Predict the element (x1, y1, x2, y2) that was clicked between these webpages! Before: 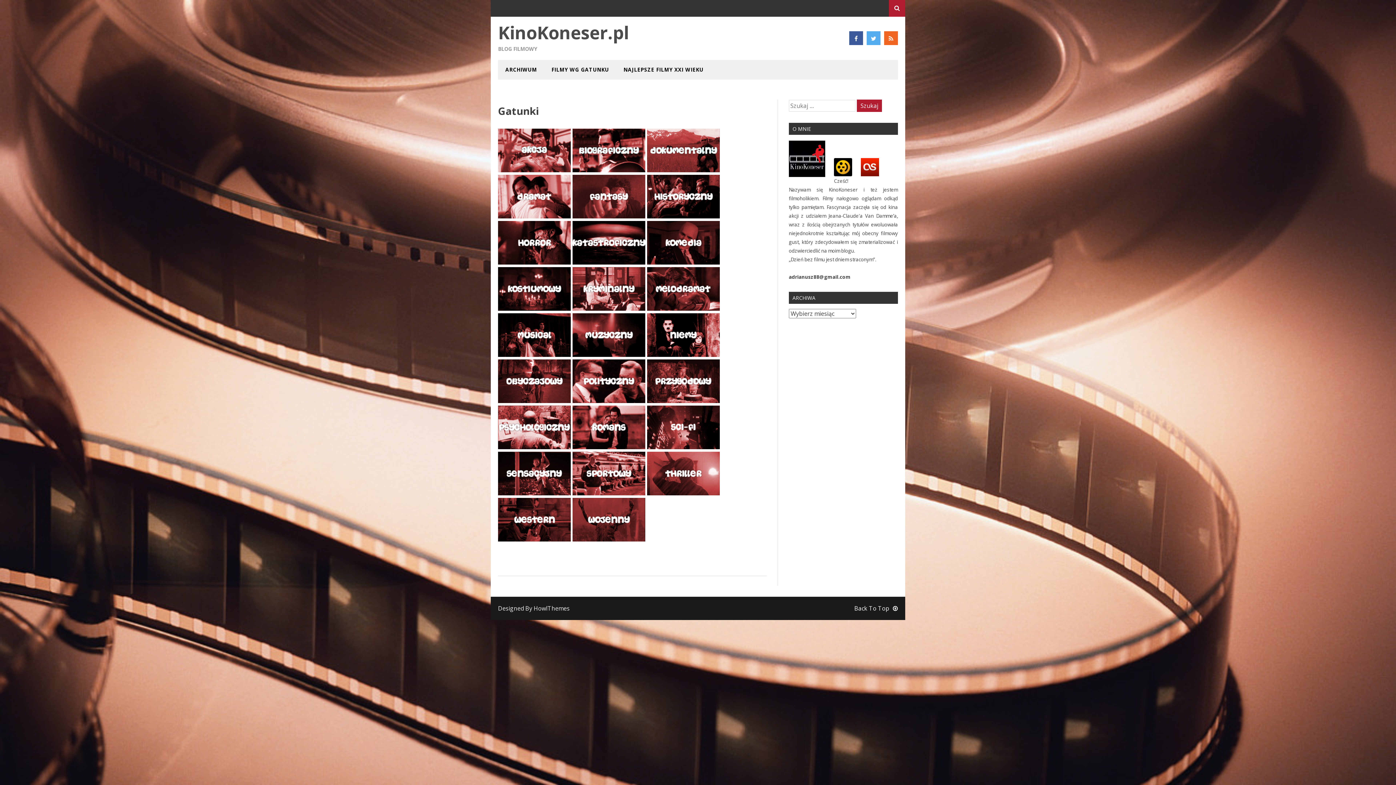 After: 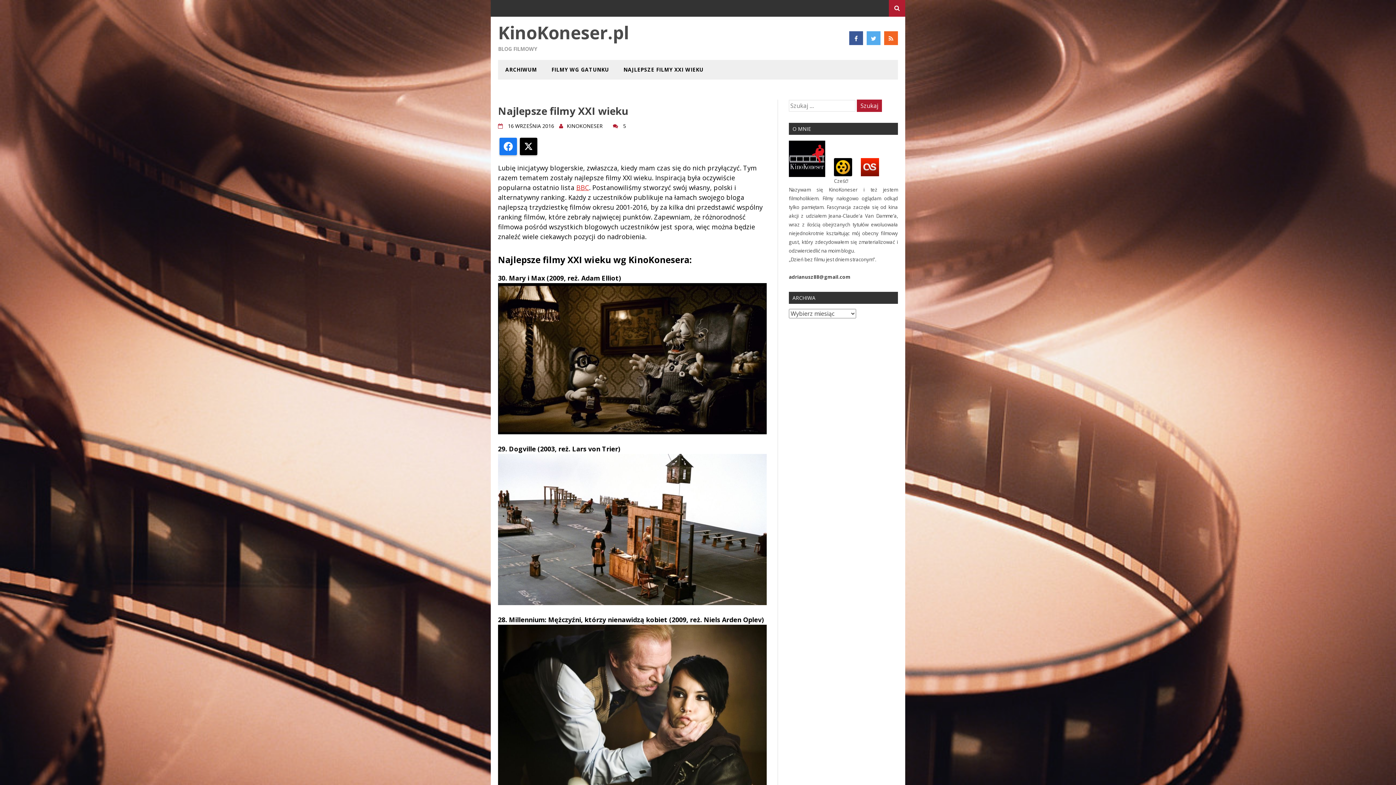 Action: bbox: (616, 60, 710, 79) label: NAJLEPSZE FILMY XXI WIEKU